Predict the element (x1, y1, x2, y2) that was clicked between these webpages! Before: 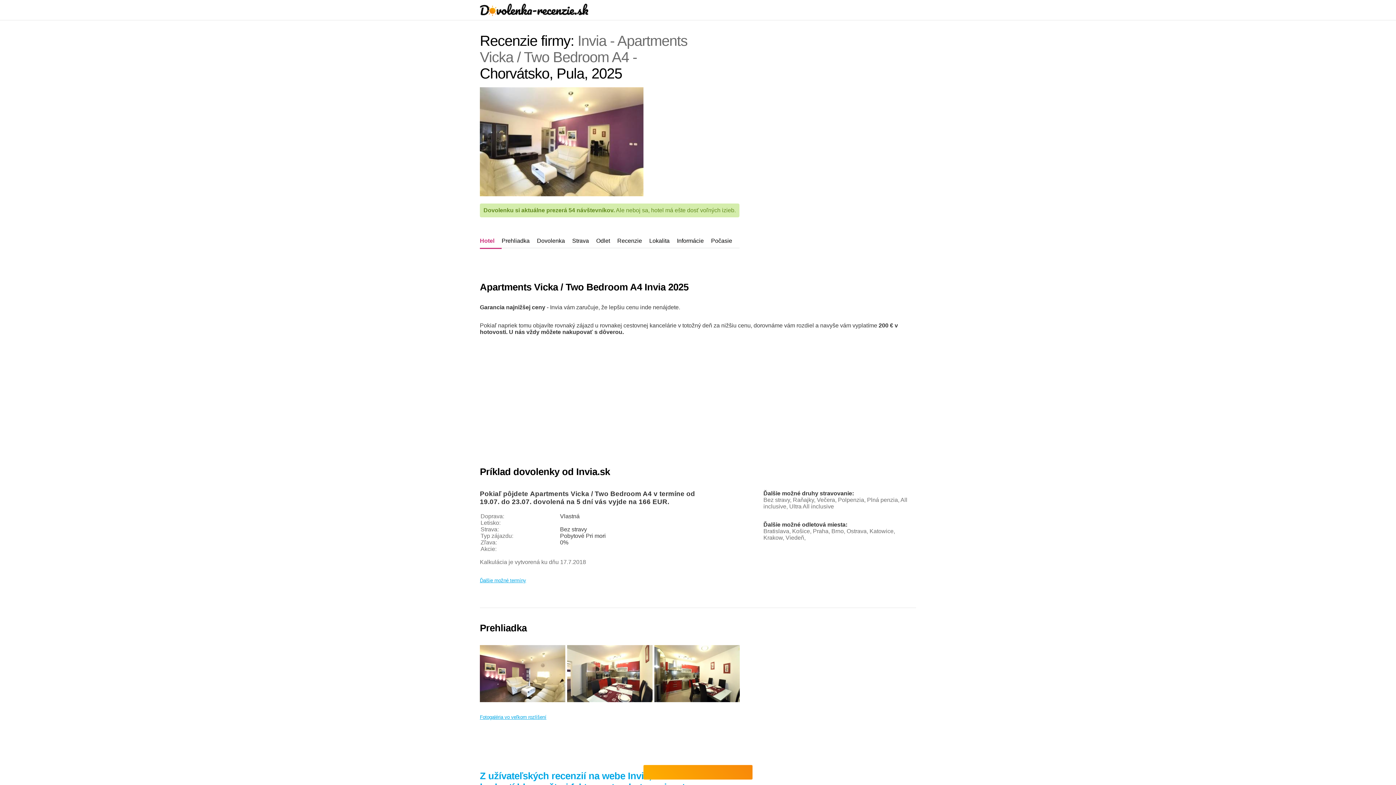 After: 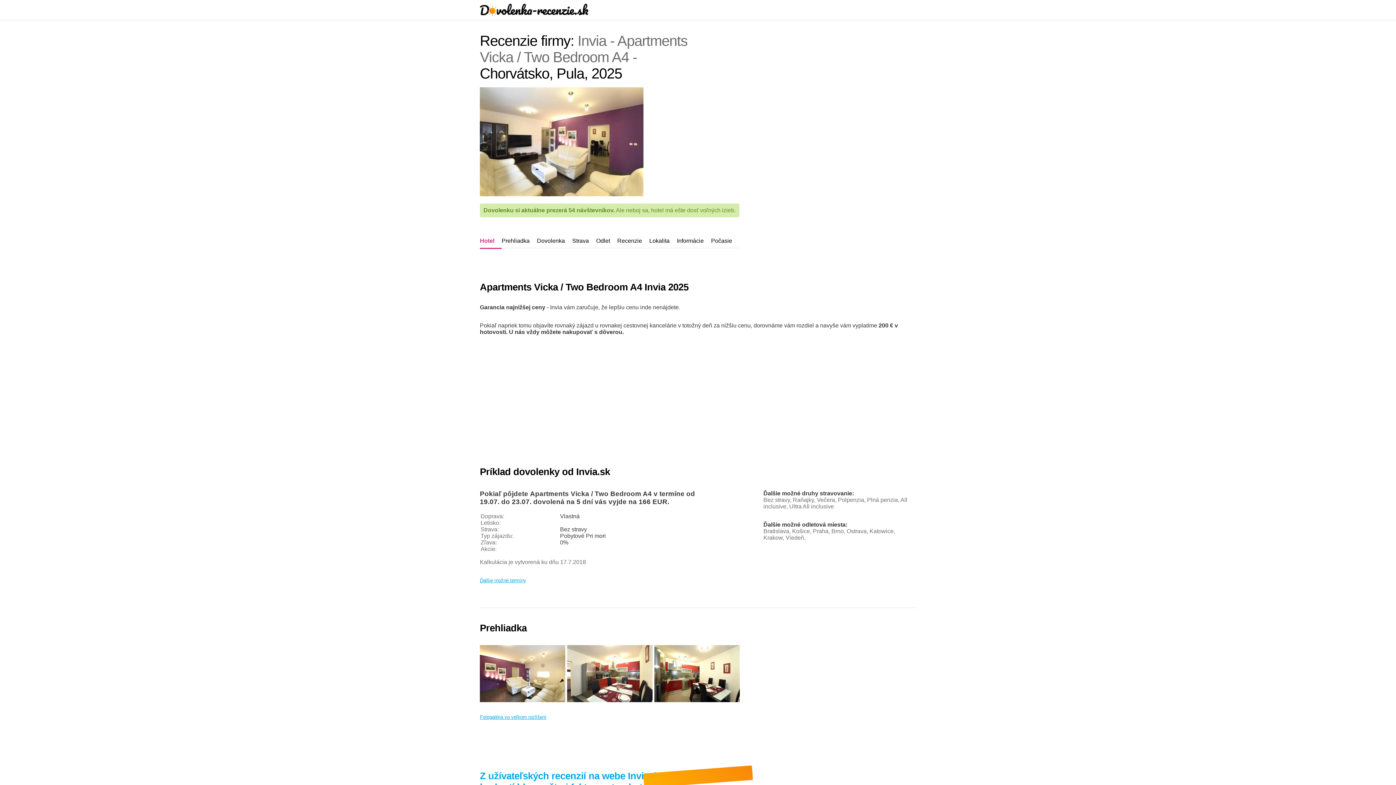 Action: bbox: (480, 234, 501, 249) label: Hotel